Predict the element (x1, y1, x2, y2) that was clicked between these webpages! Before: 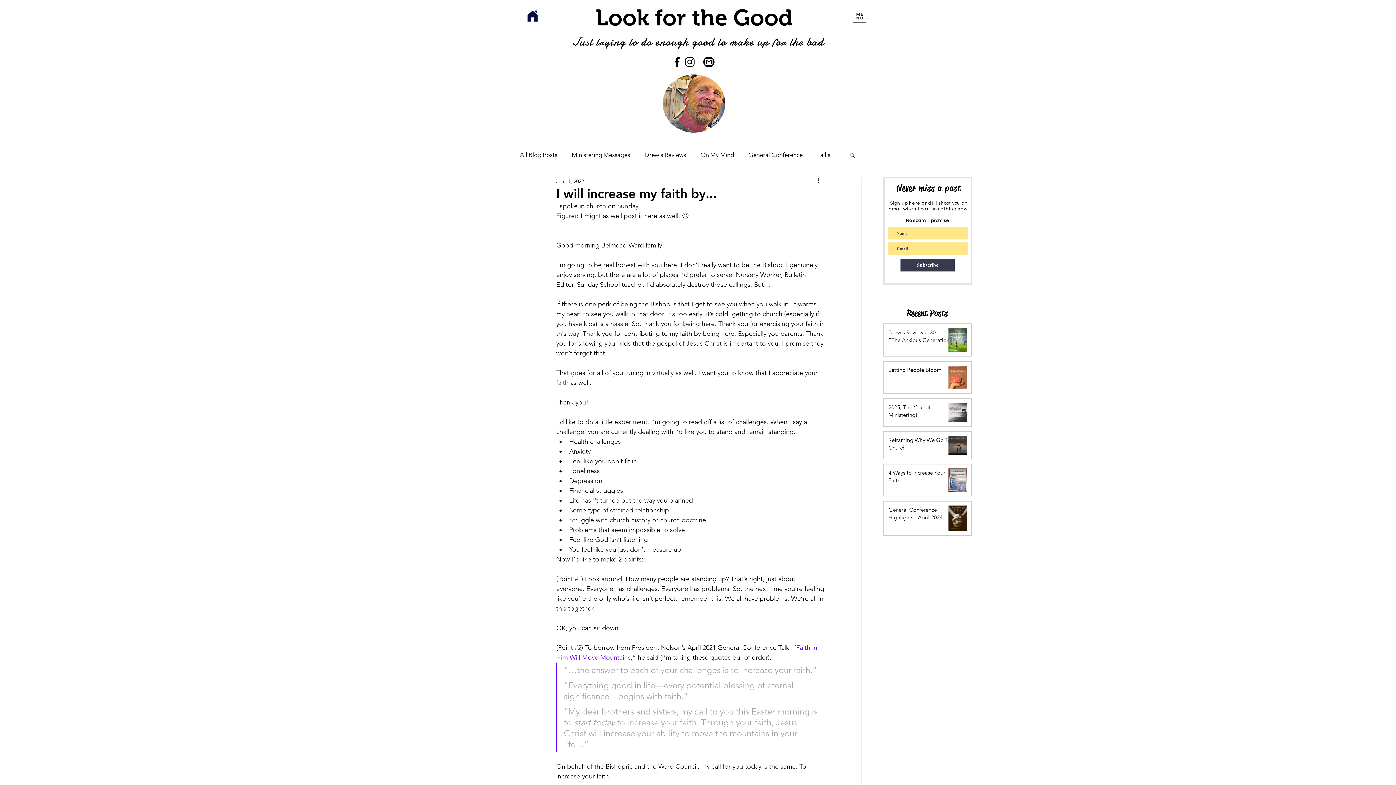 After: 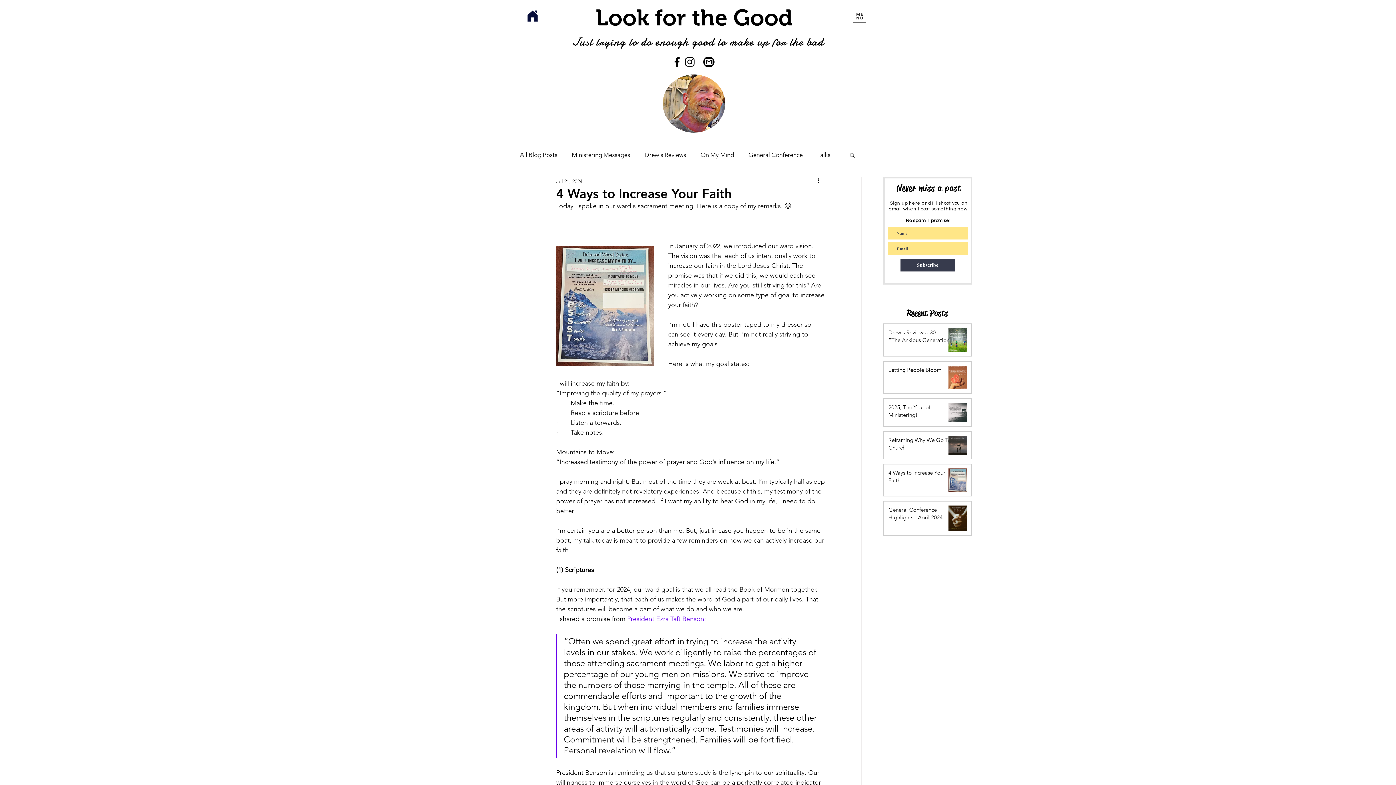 Action: bbox: (888, 469, 953, 487) label: 4 Ways to Increase Your Faith